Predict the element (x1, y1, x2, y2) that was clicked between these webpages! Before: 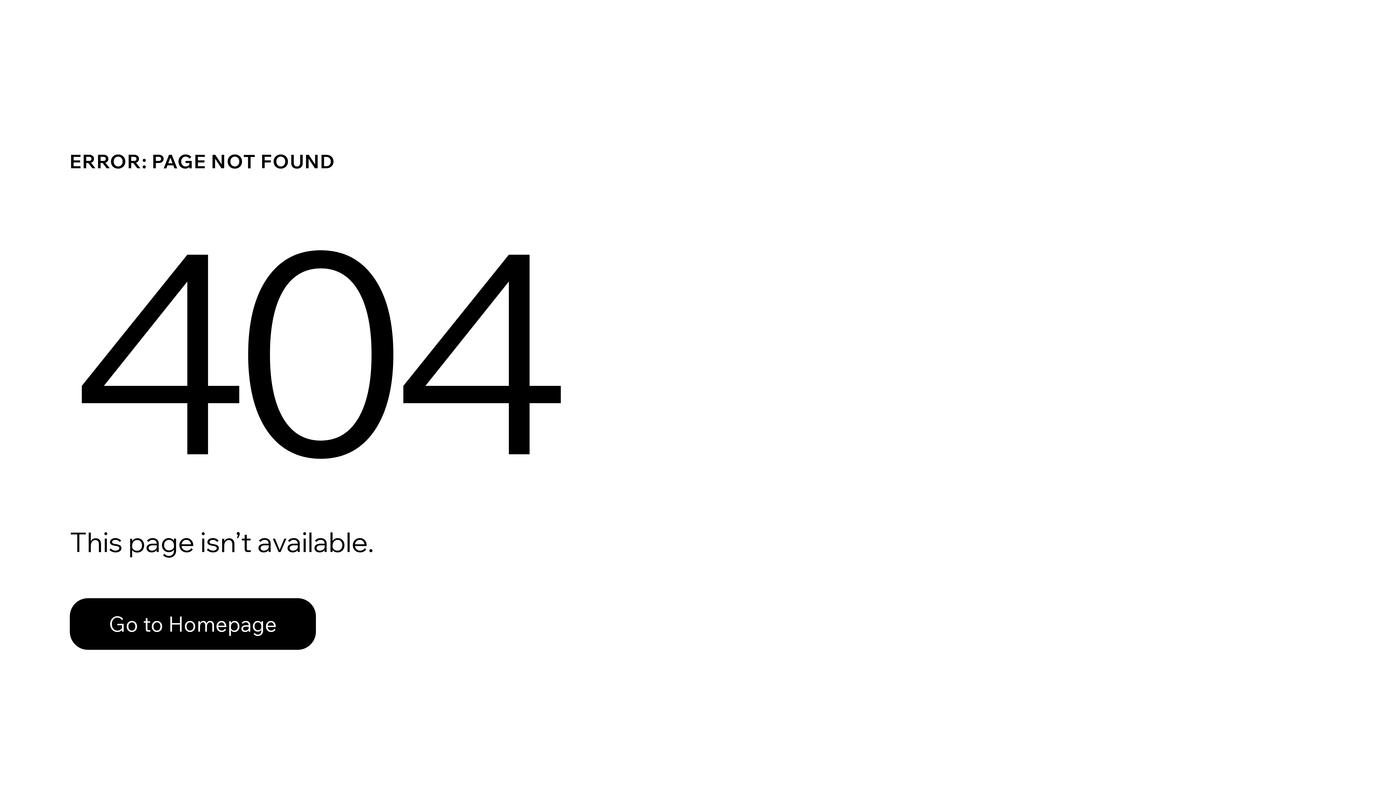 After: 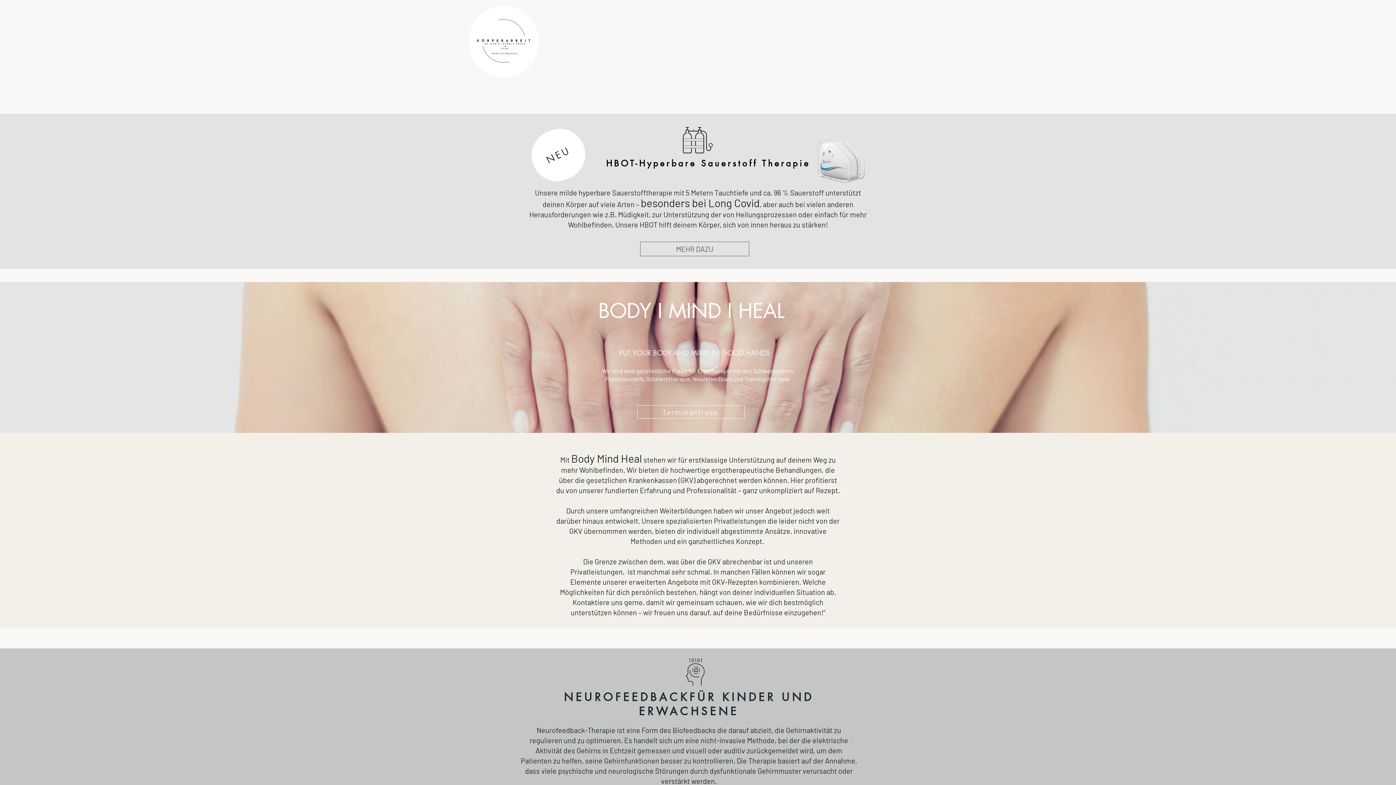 Action: label: Go to Homepage bbox: (69, 598, 316, 650)